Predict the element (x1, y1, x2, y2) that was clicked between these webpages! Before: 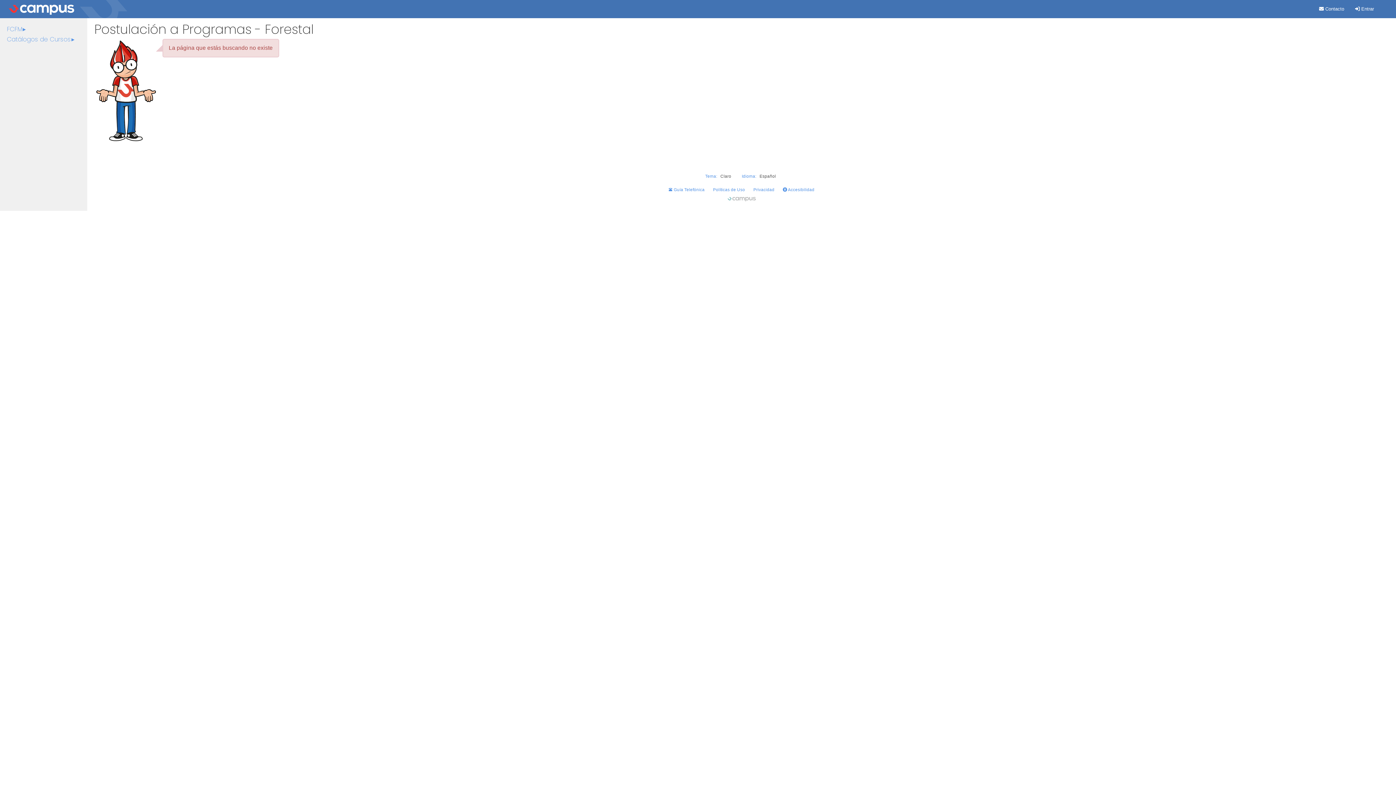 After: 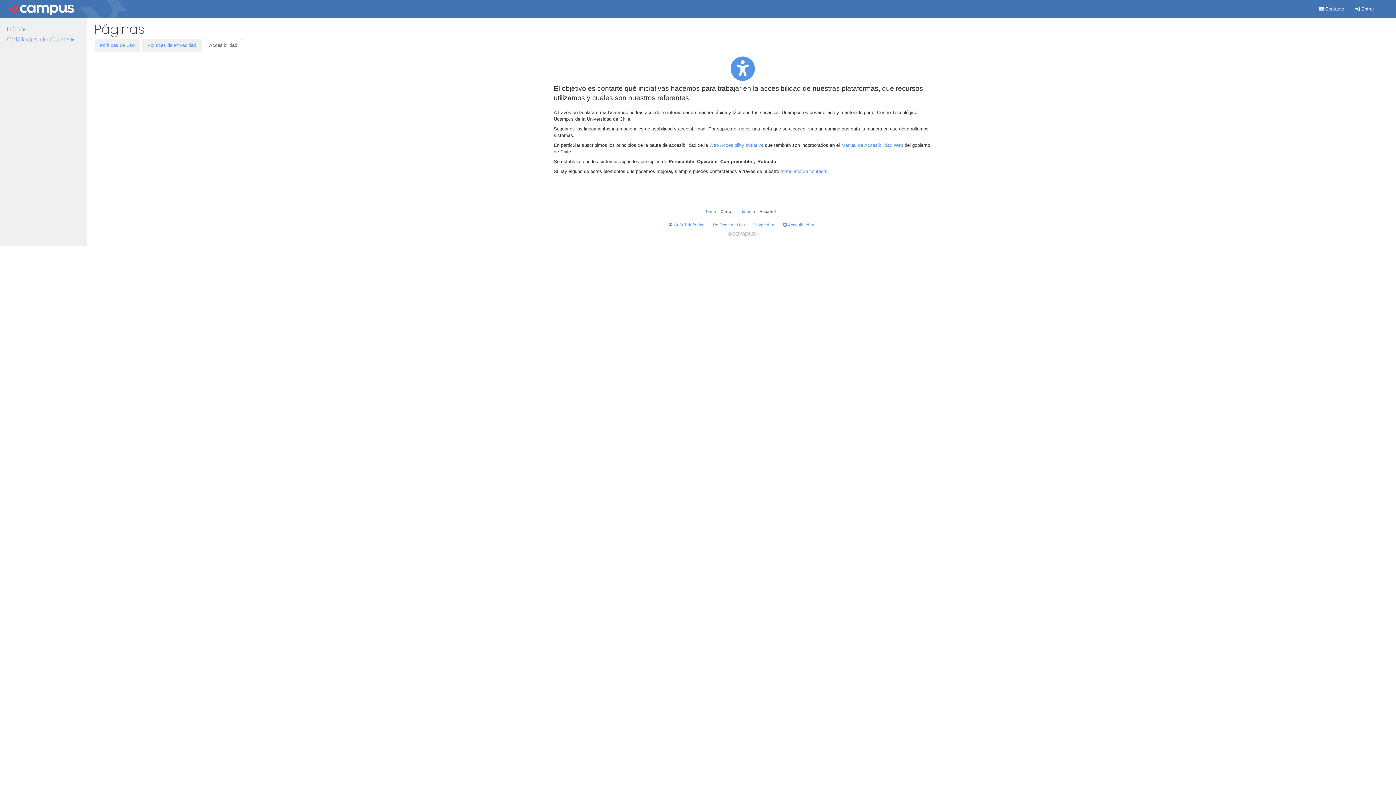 Action: label:  Accesibilidad bbox: (783, 187, 814, 191)